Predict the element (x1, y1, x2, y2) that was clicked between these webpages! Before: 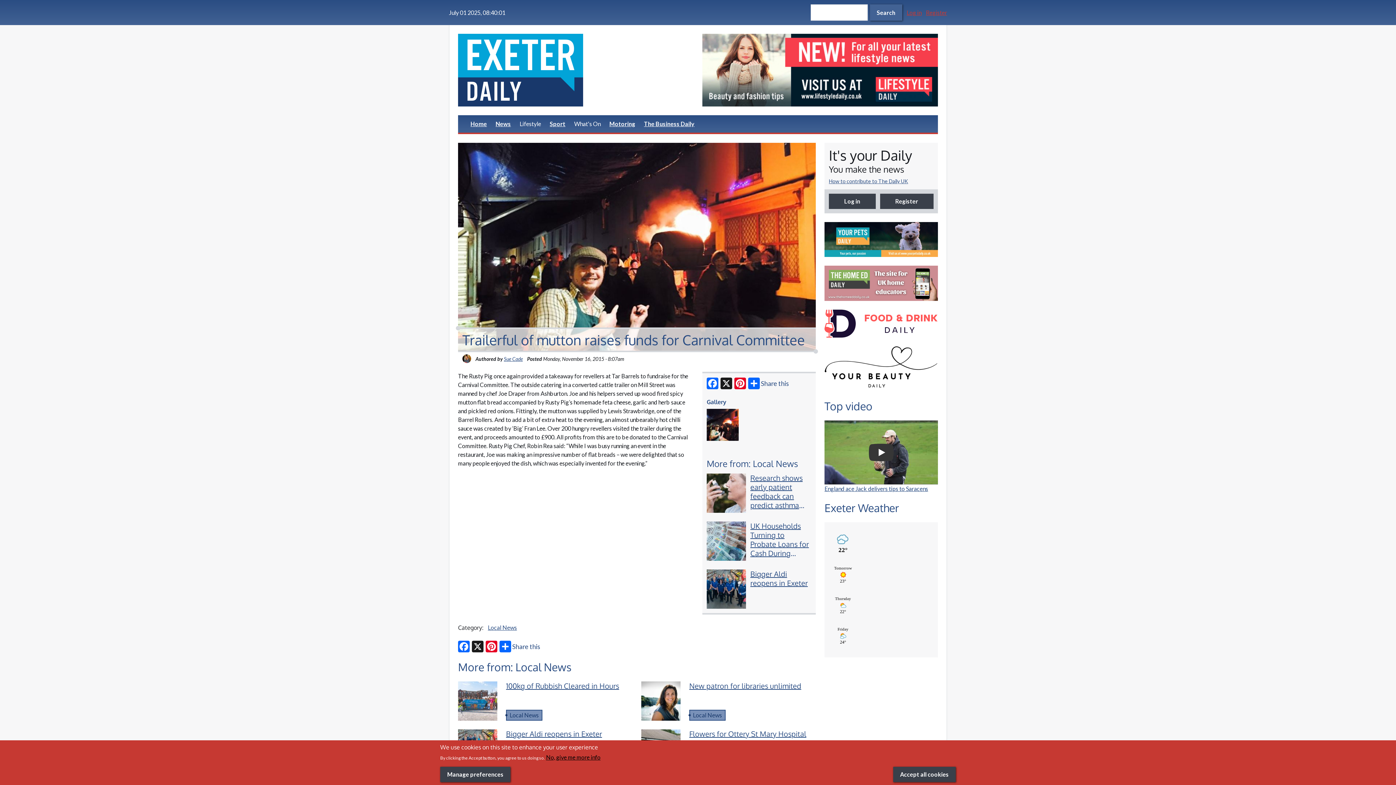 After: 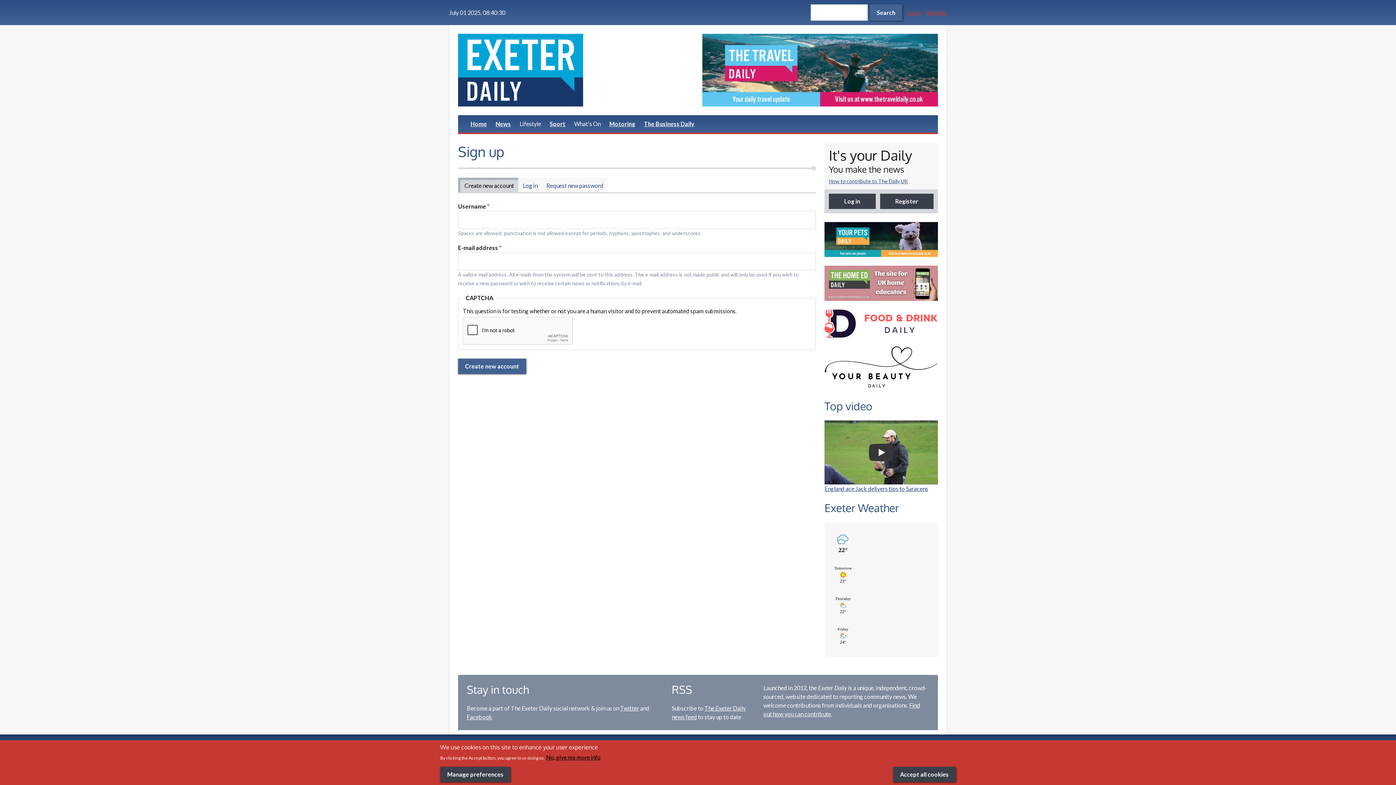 Action: bbox: (926, 8, 947, 15) label: Register